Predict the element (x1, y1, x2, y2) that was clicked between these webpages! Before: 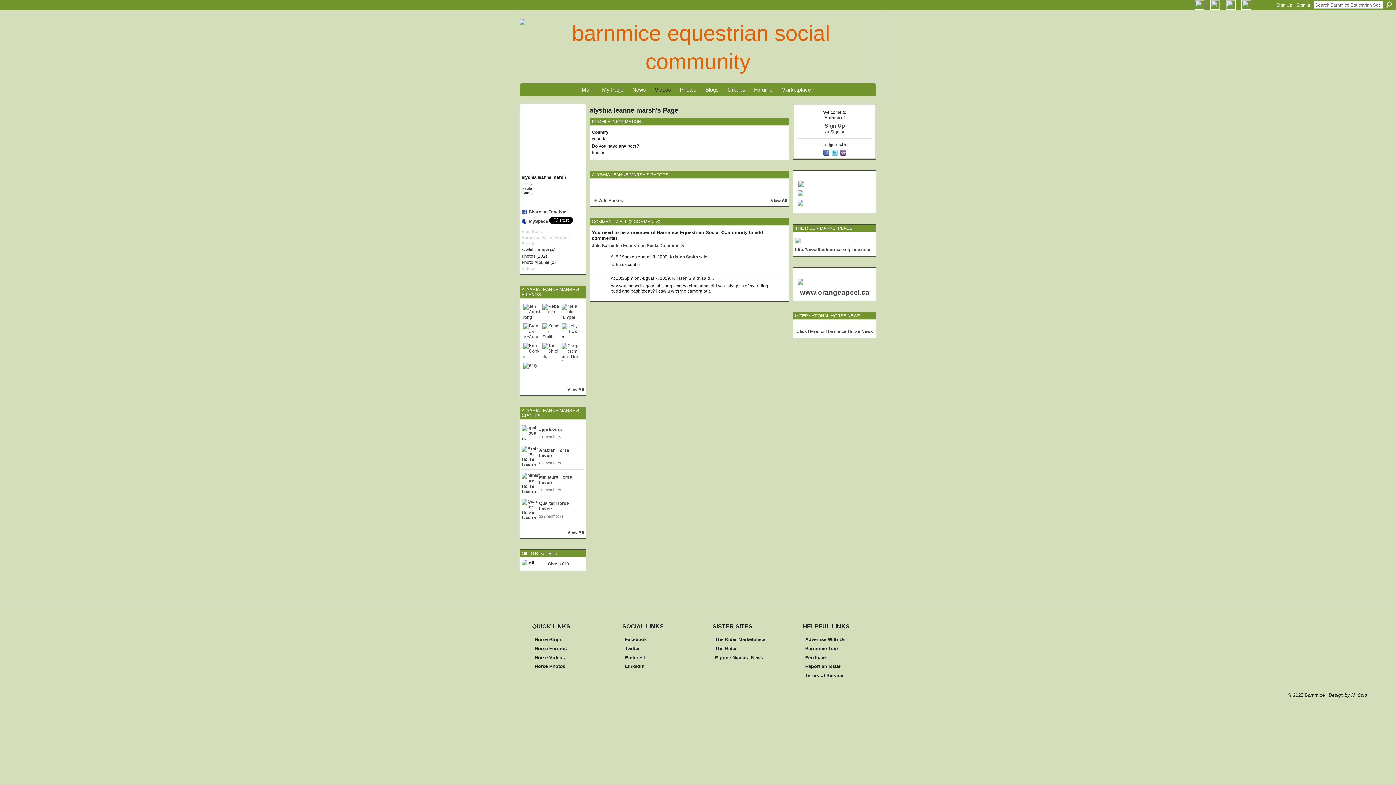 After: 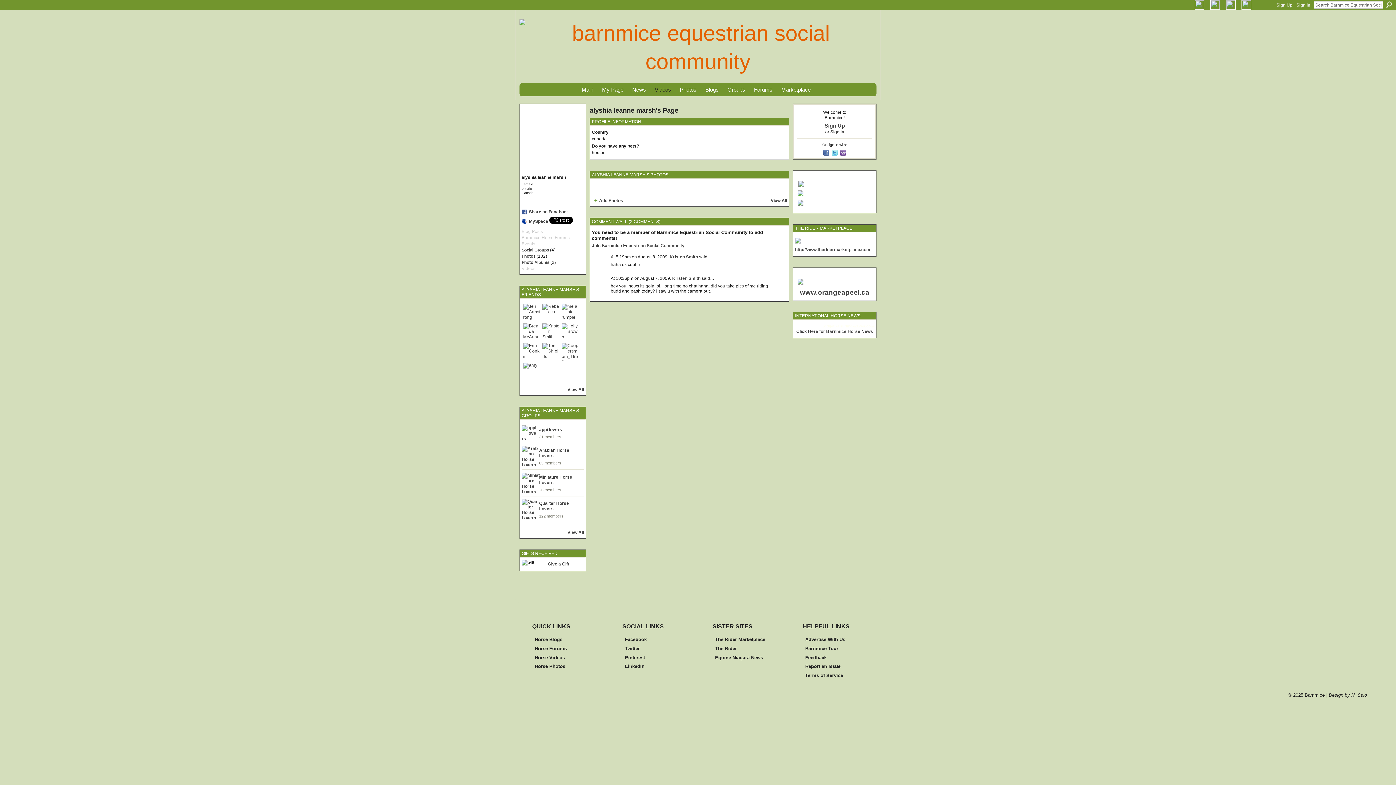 Action: bbox: (840, 324, 874, 328) label: surfing-waves.com